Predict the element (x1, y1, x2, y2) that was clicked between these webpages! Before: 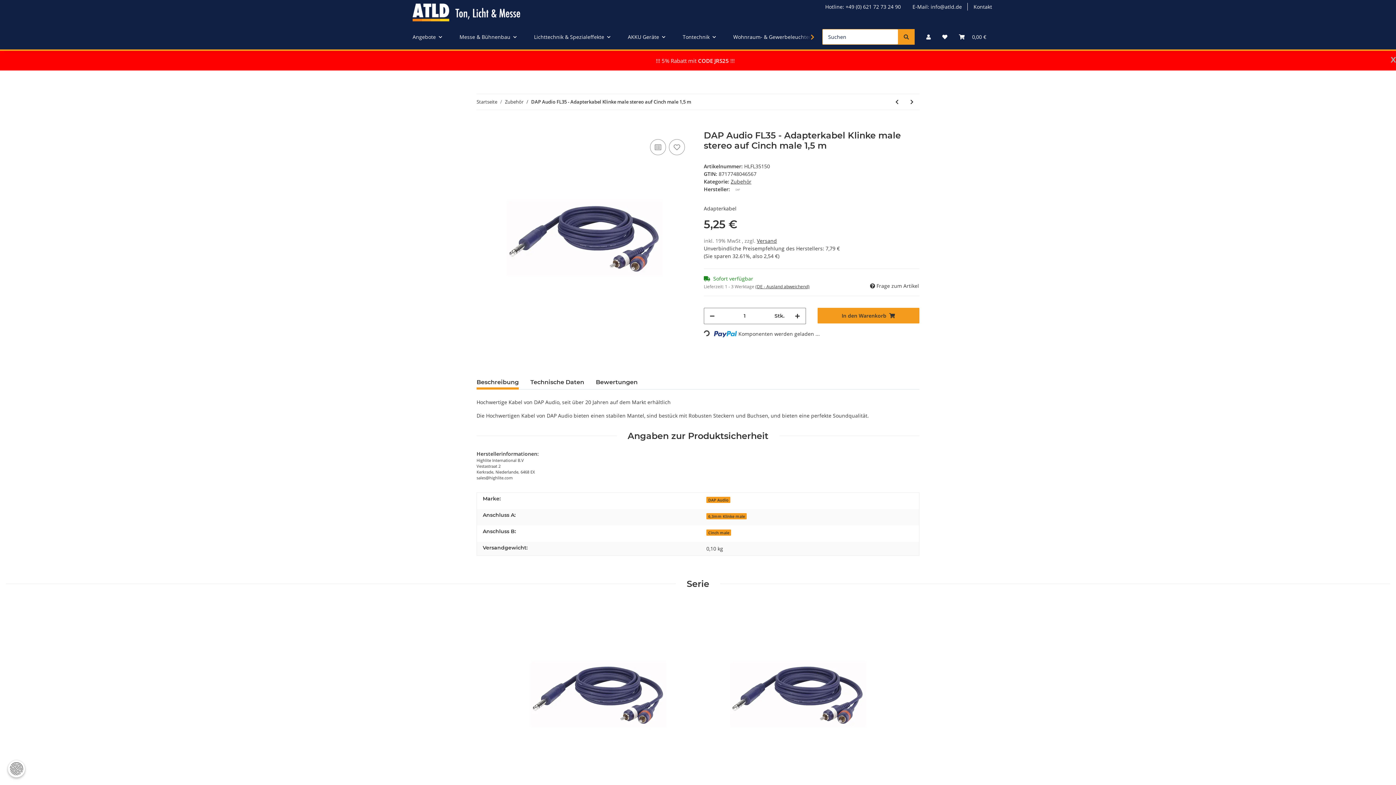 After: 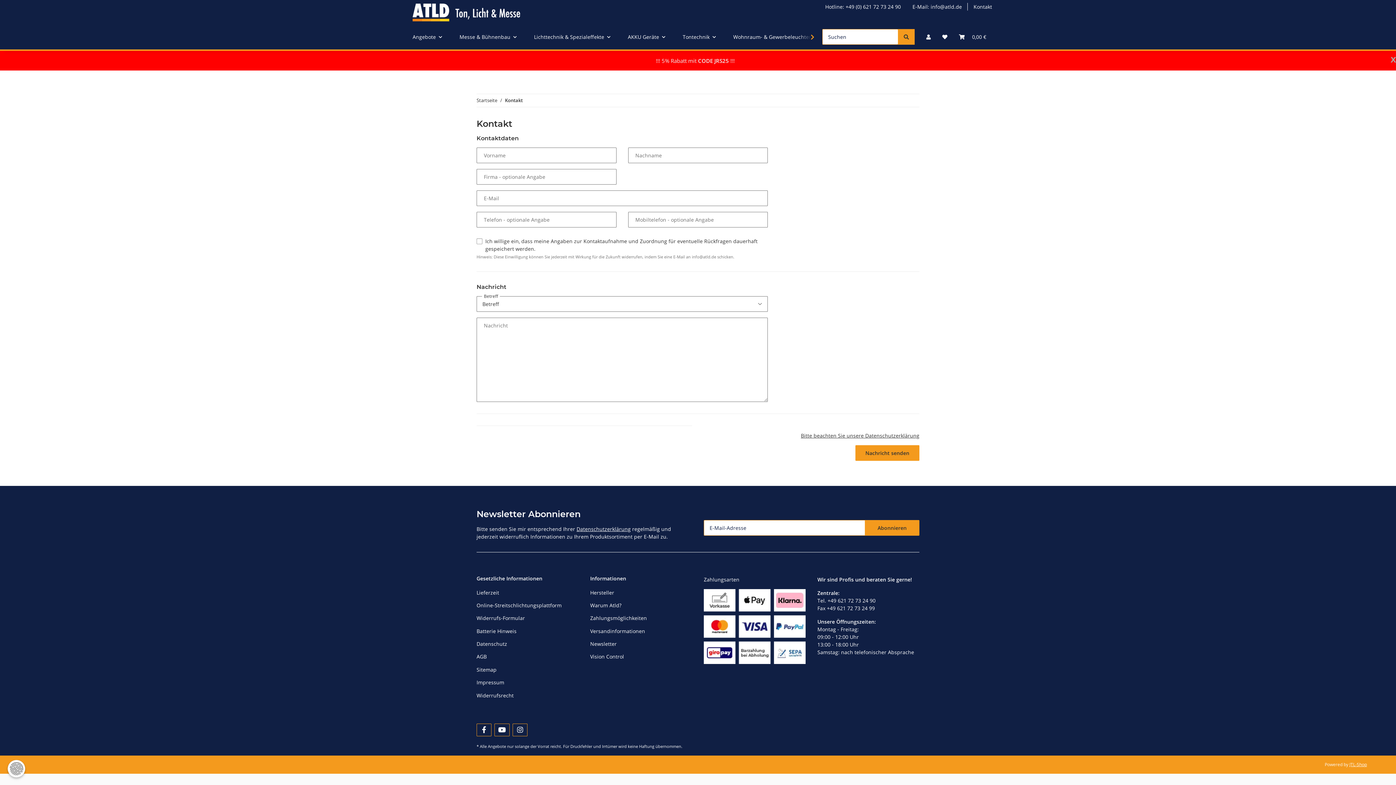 Action: bbox: (968, 0, 998, 13) label: Kontakt